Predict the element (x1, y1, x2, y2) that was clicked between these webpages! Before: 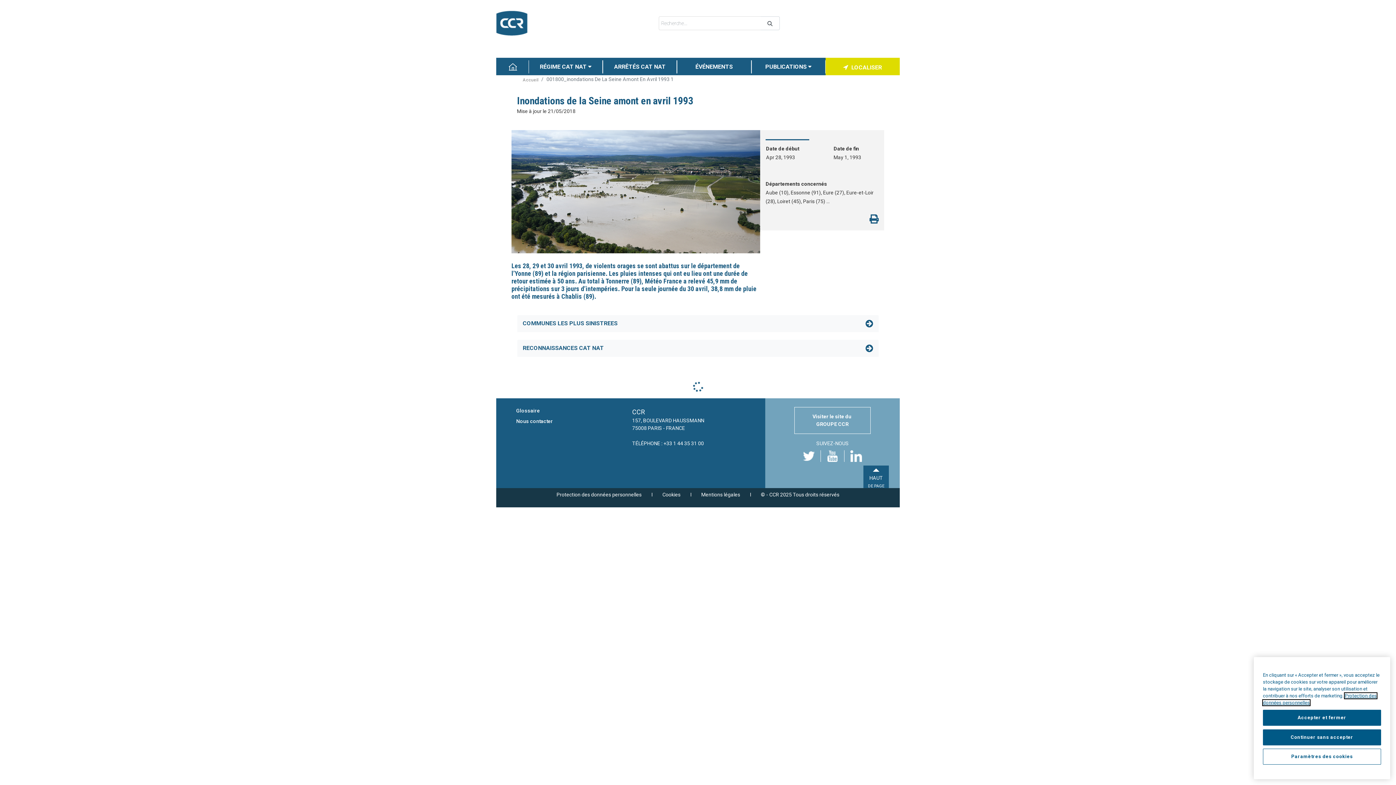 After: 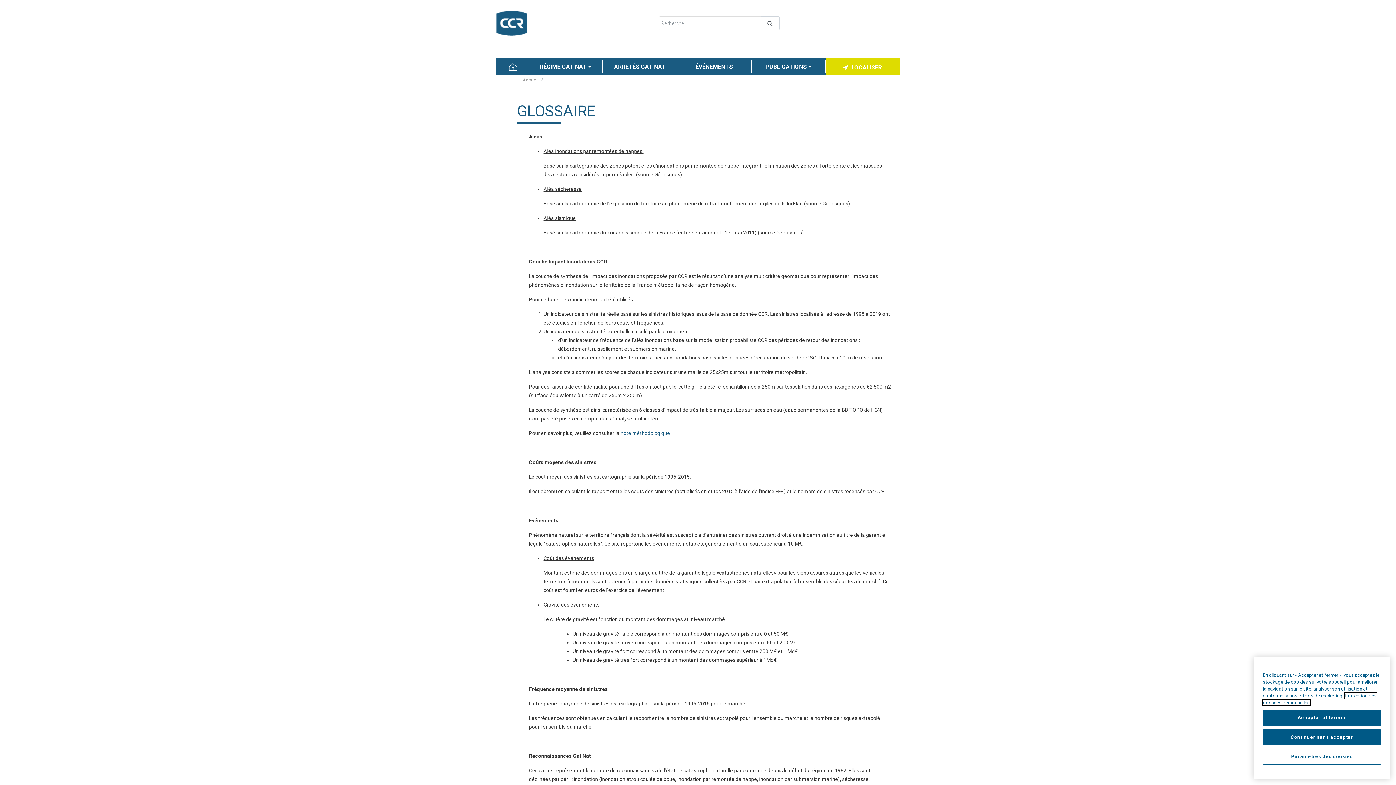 Action: bbox: (516, 407, 540, 413) label: Glossaire